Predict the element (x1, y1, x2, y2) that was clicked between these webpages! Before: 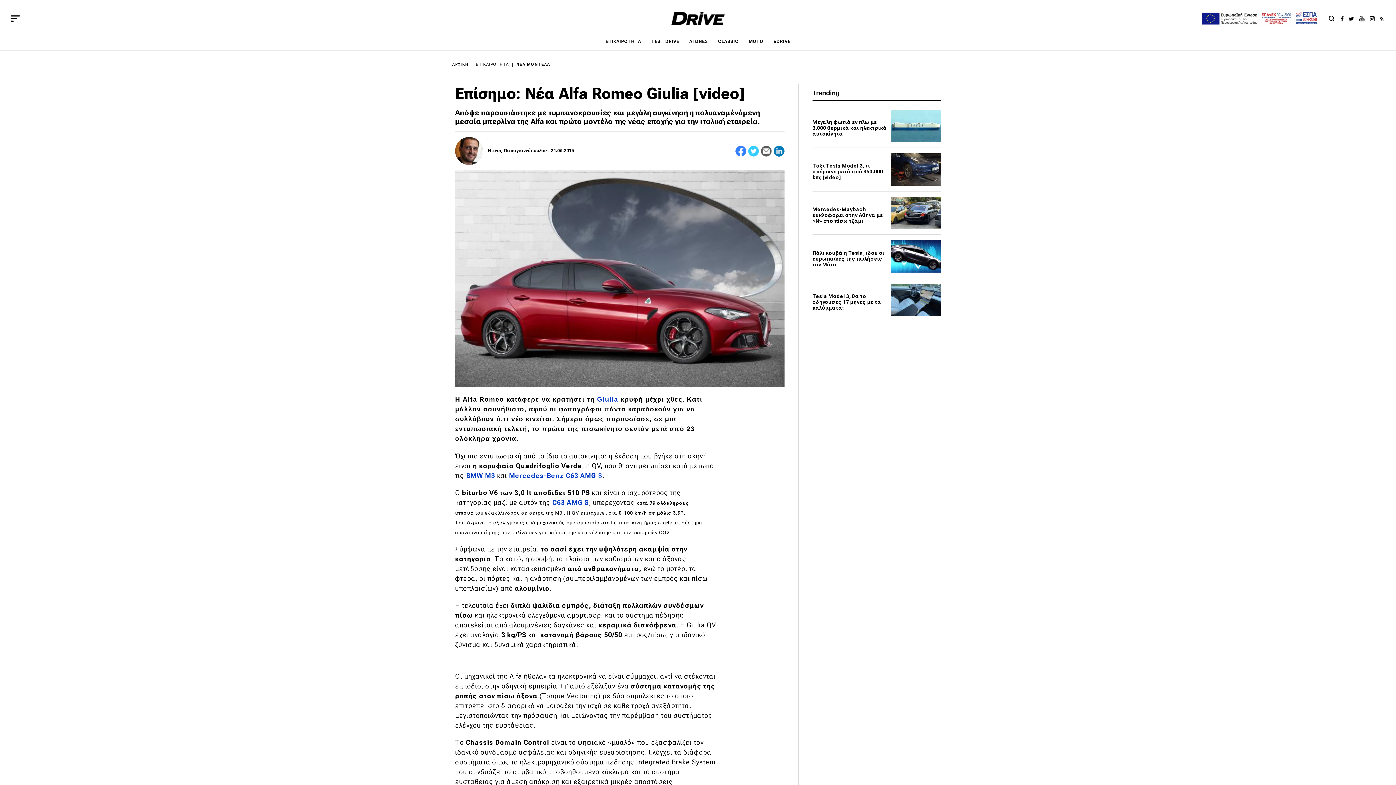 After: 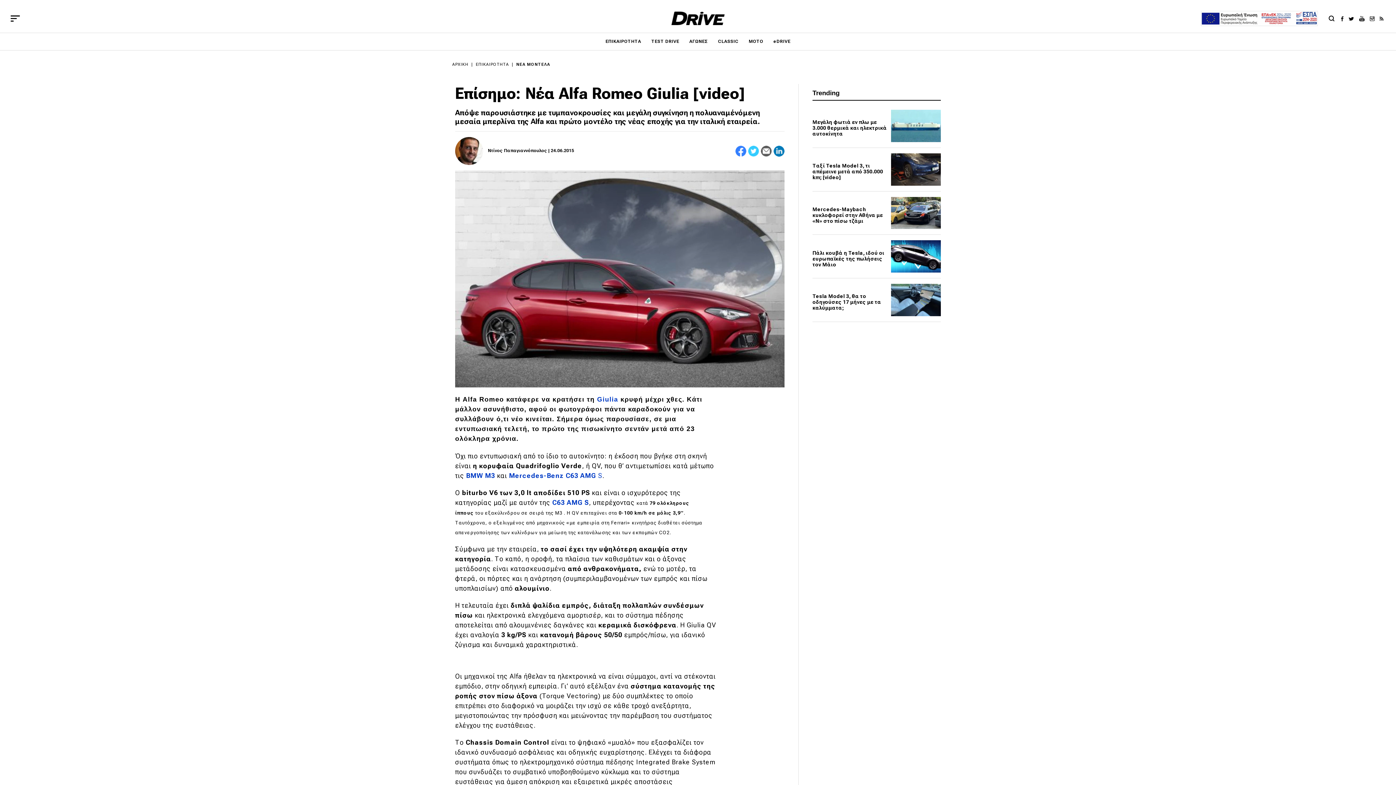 Action: bbox: (773, 145, 784, 156)